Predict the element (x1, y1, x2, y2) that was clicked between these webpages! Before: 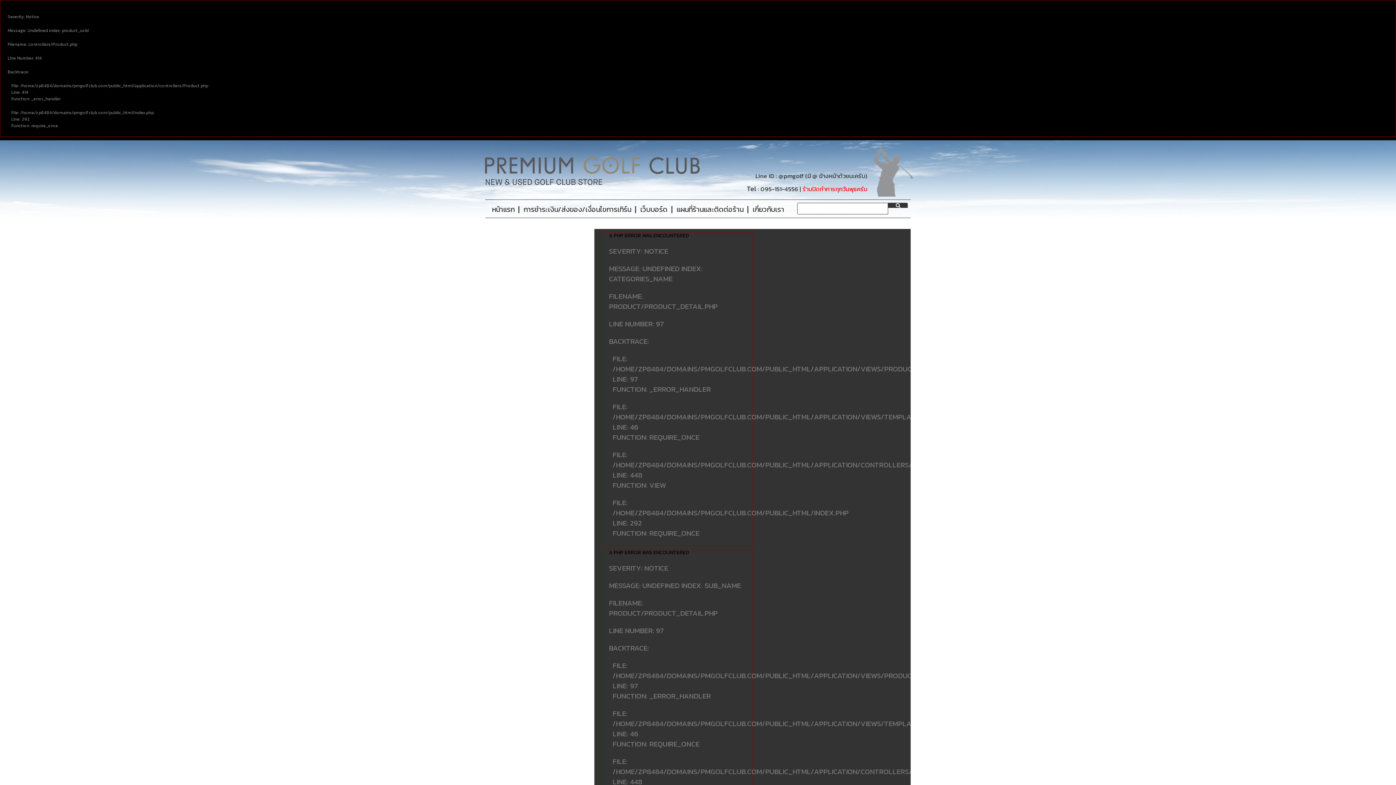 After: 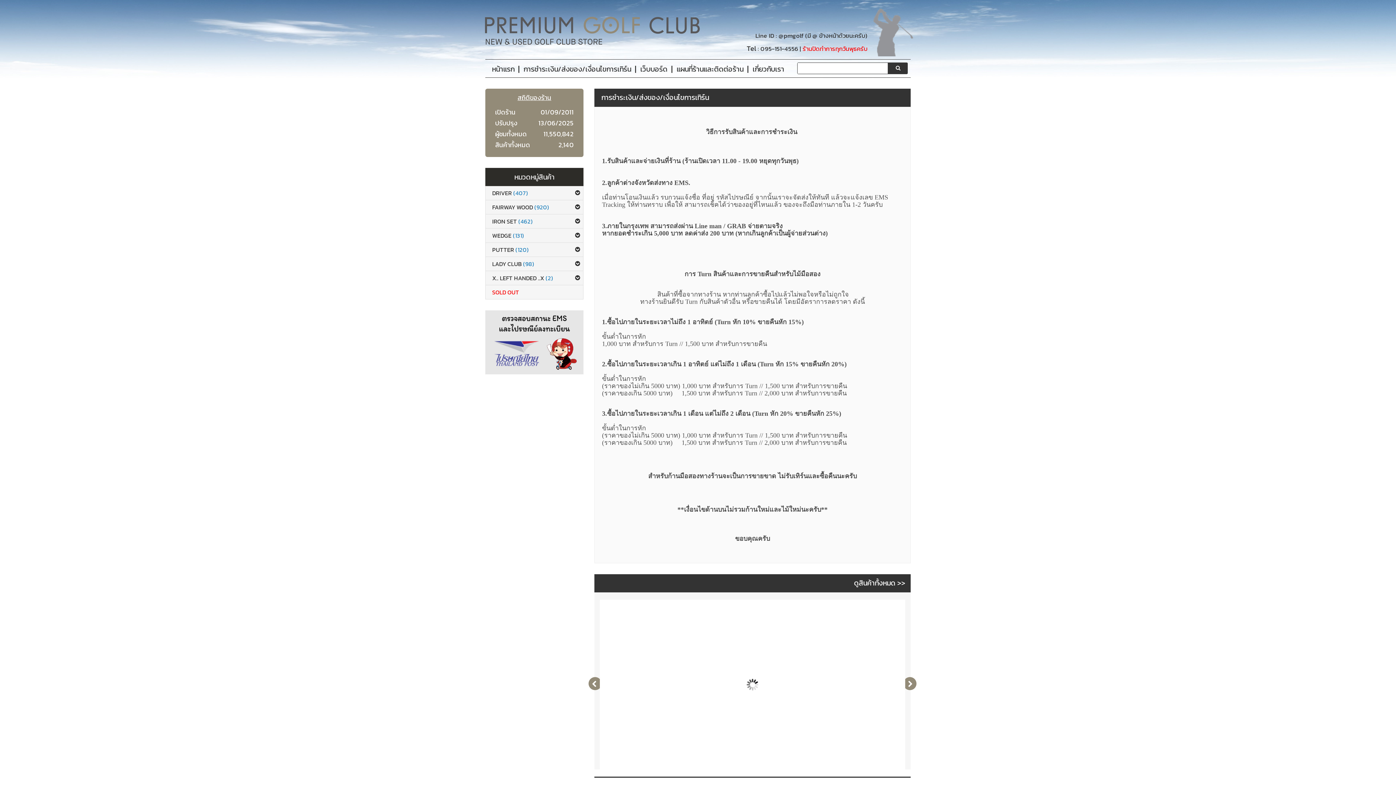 Action: label: การชำระเงิน/ส่งของ/เงื่อนไขการเทิร์น bbox: (523, 203, 631, 214)